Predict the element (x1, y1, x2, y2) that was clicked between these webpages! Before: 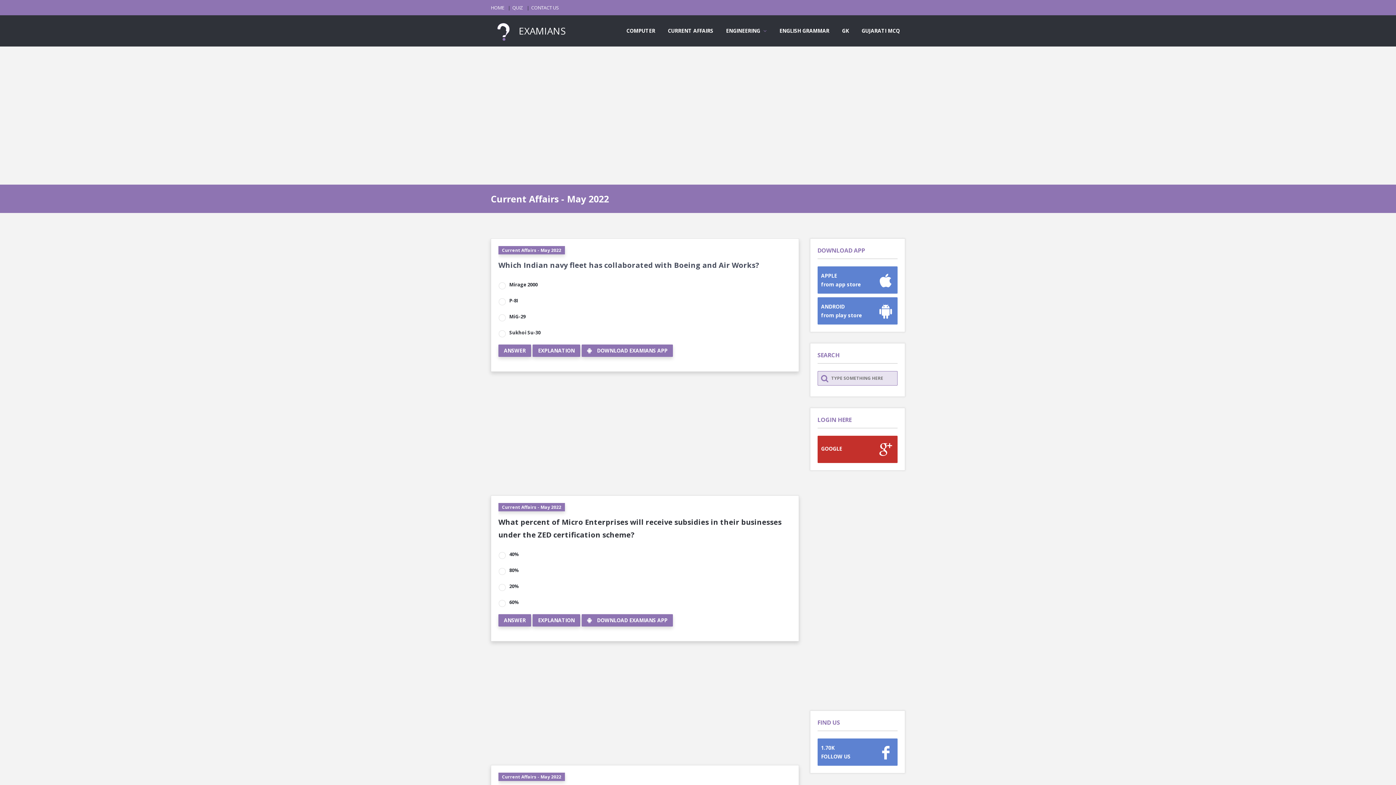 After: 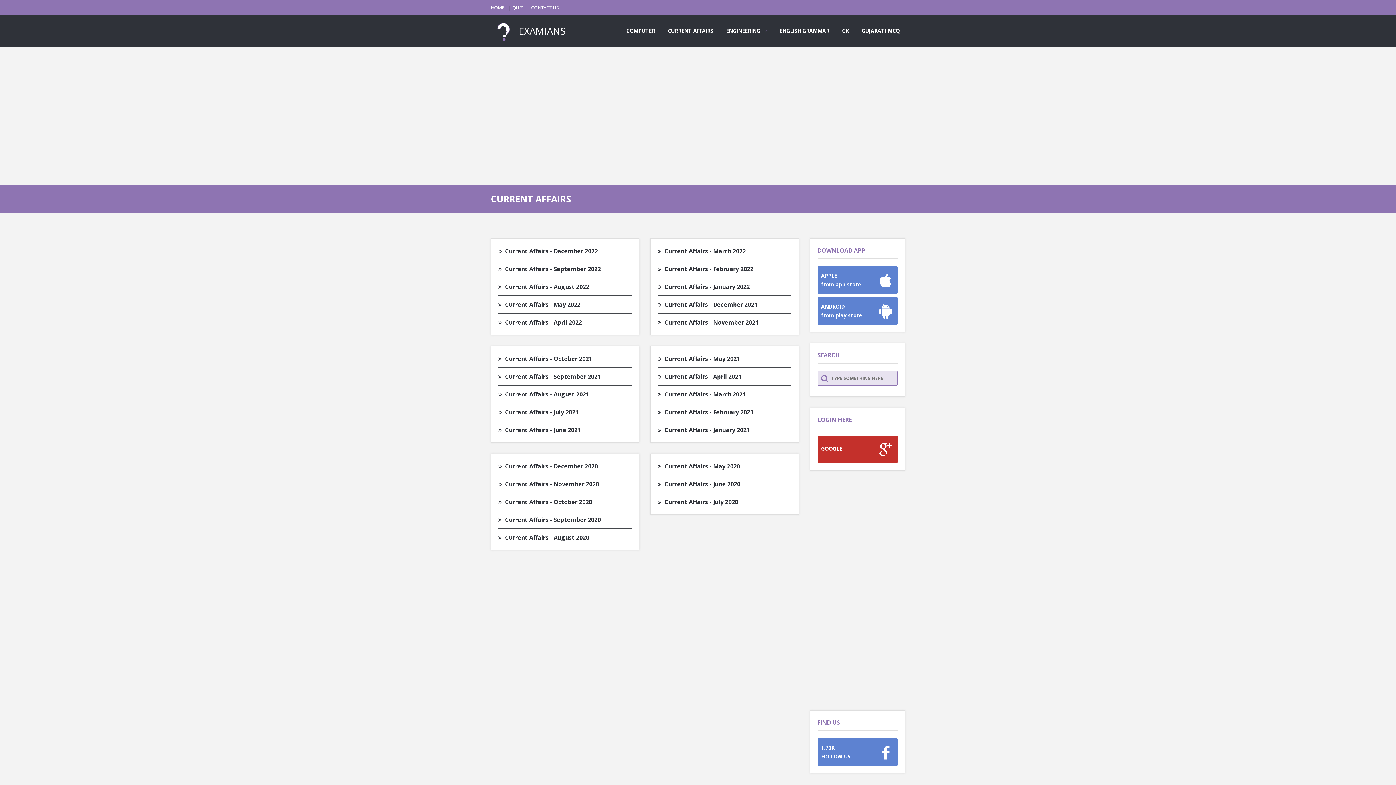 Action: bbox: (662, 24, 718, 37) label: CURRENT AFFAIRS